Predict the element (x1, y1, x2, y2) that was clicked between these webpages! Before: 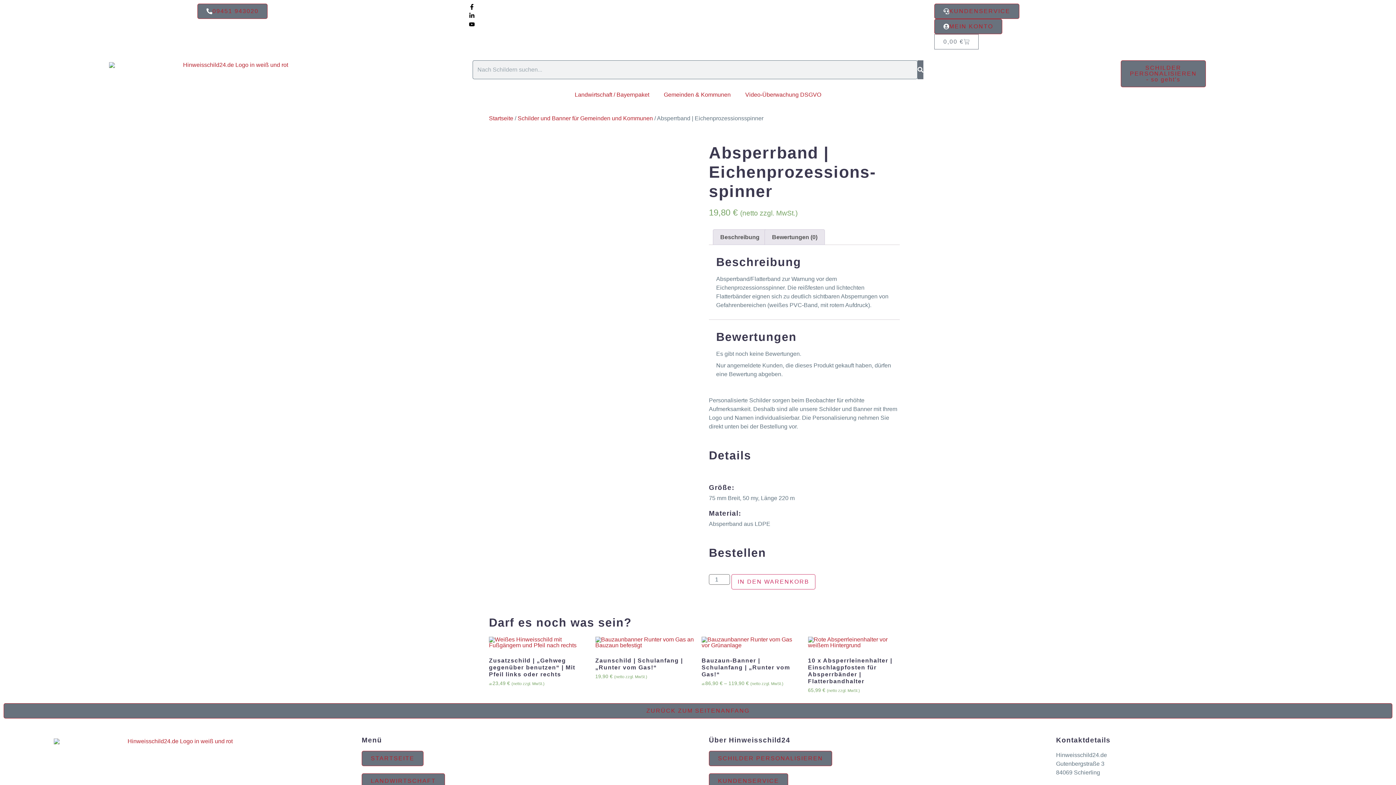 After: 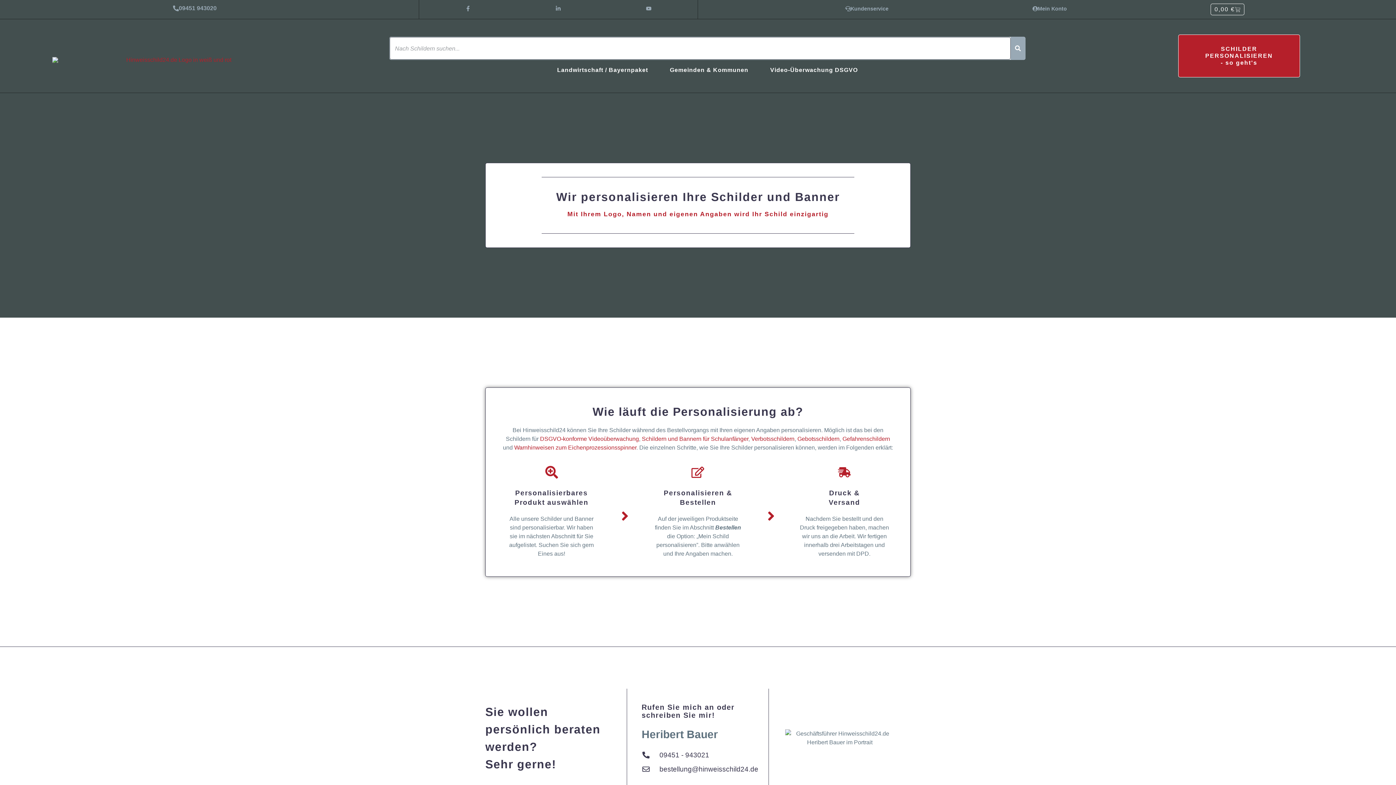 Action: label: SCHILDER PERSONALISIEREN bbox: (709, 751, 832, 766)